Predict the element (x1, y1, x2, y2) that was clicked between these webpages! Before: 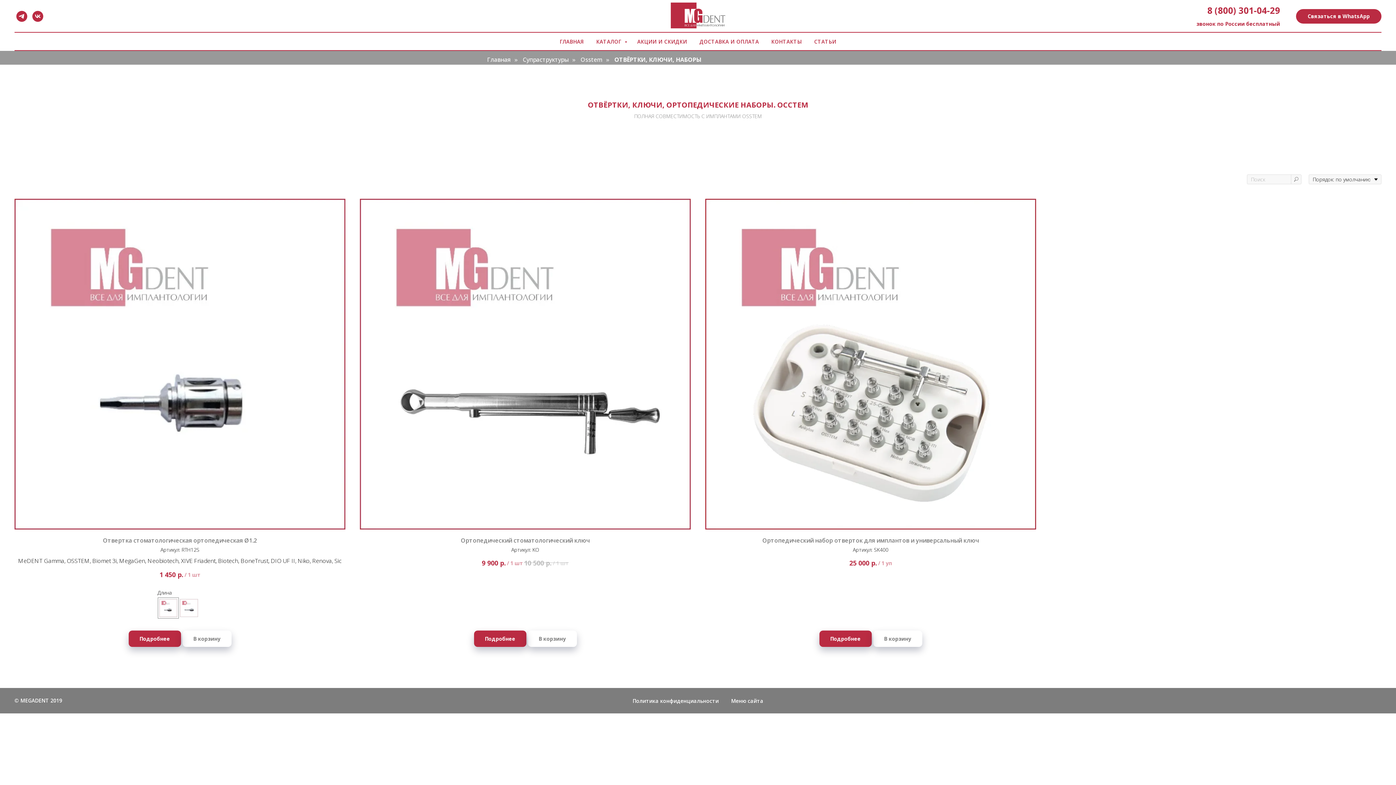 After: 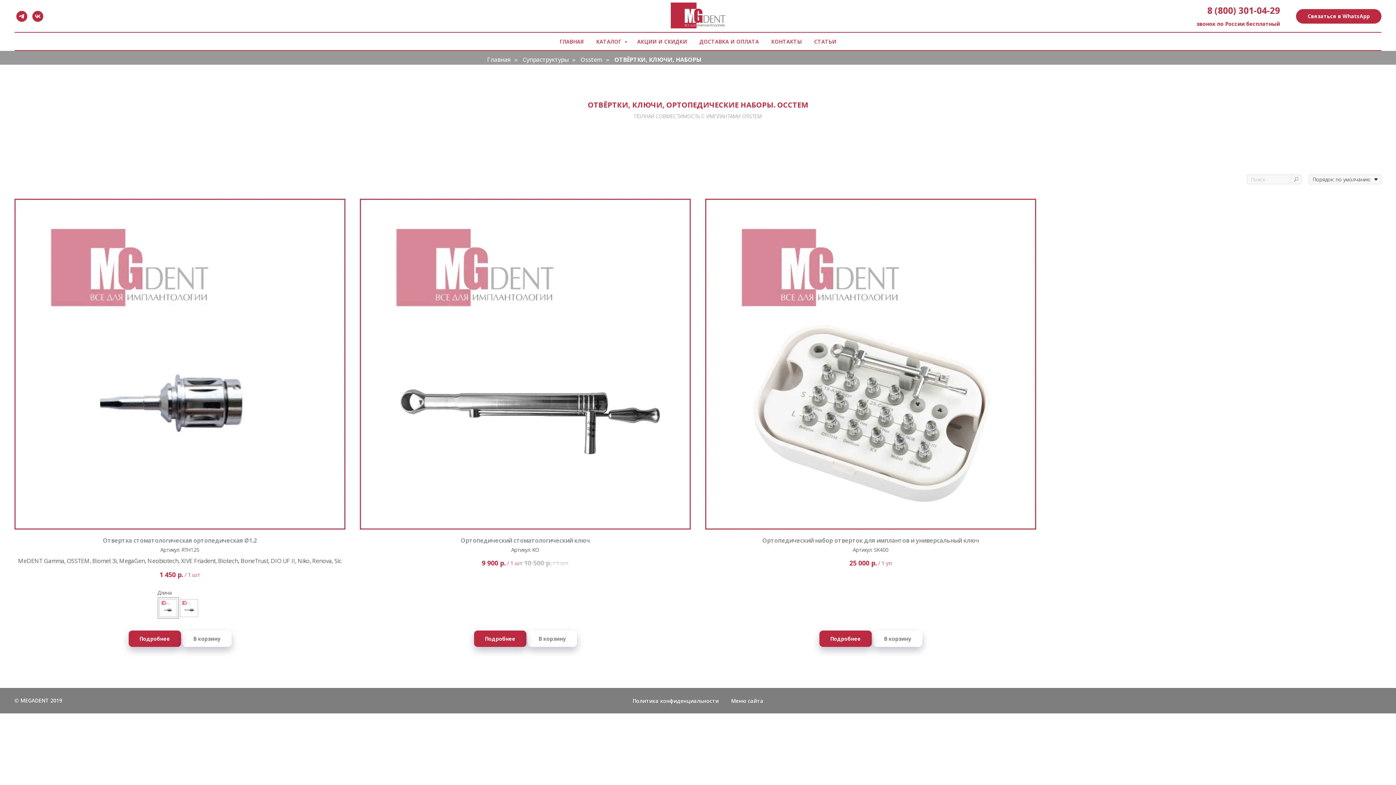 Action: bbox: (731, 697, 763, 704) label: Меню сайта